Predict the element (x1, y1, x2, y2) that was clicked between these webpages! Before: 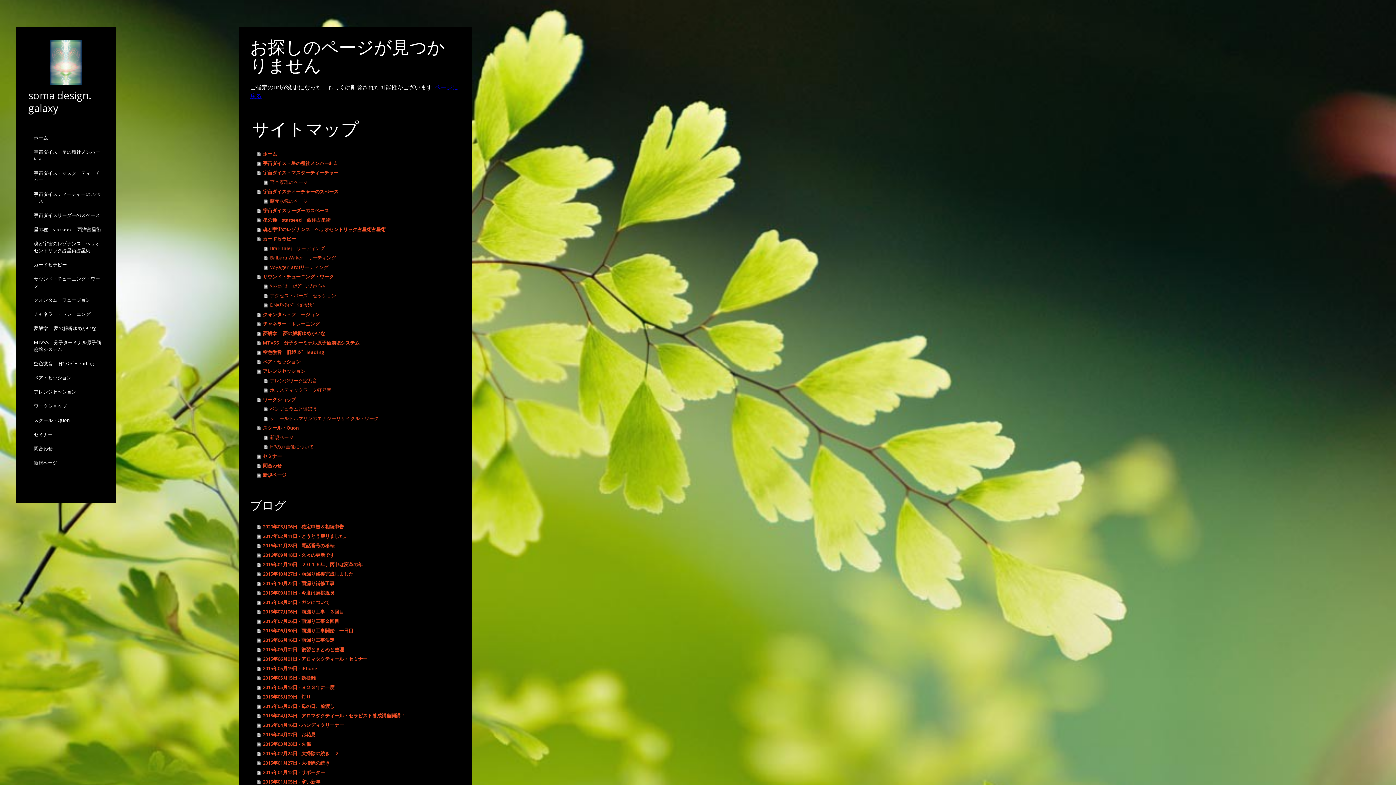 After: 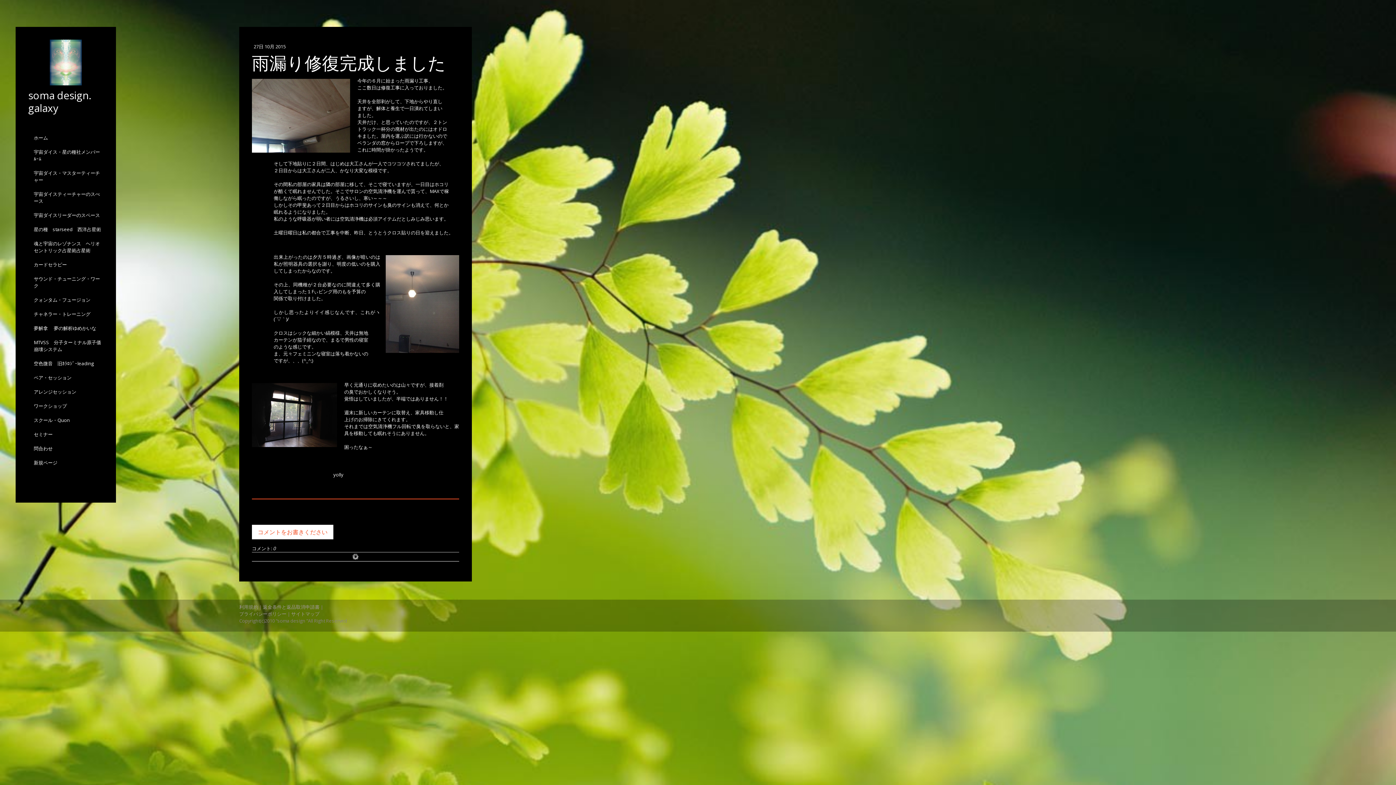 Action: bbox: (257, 569, 461, 578) label: 2015年10月27日 - 雨漏り修復完成しました